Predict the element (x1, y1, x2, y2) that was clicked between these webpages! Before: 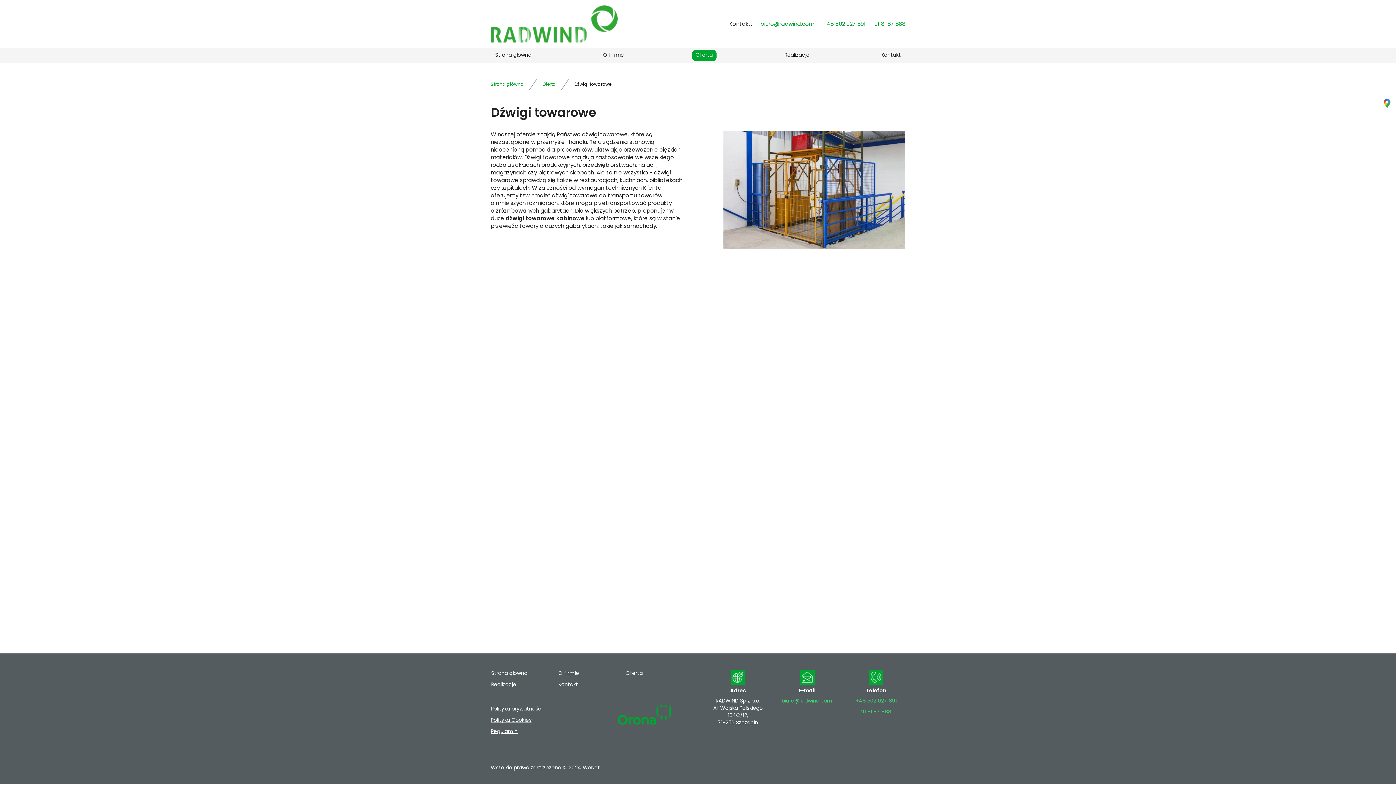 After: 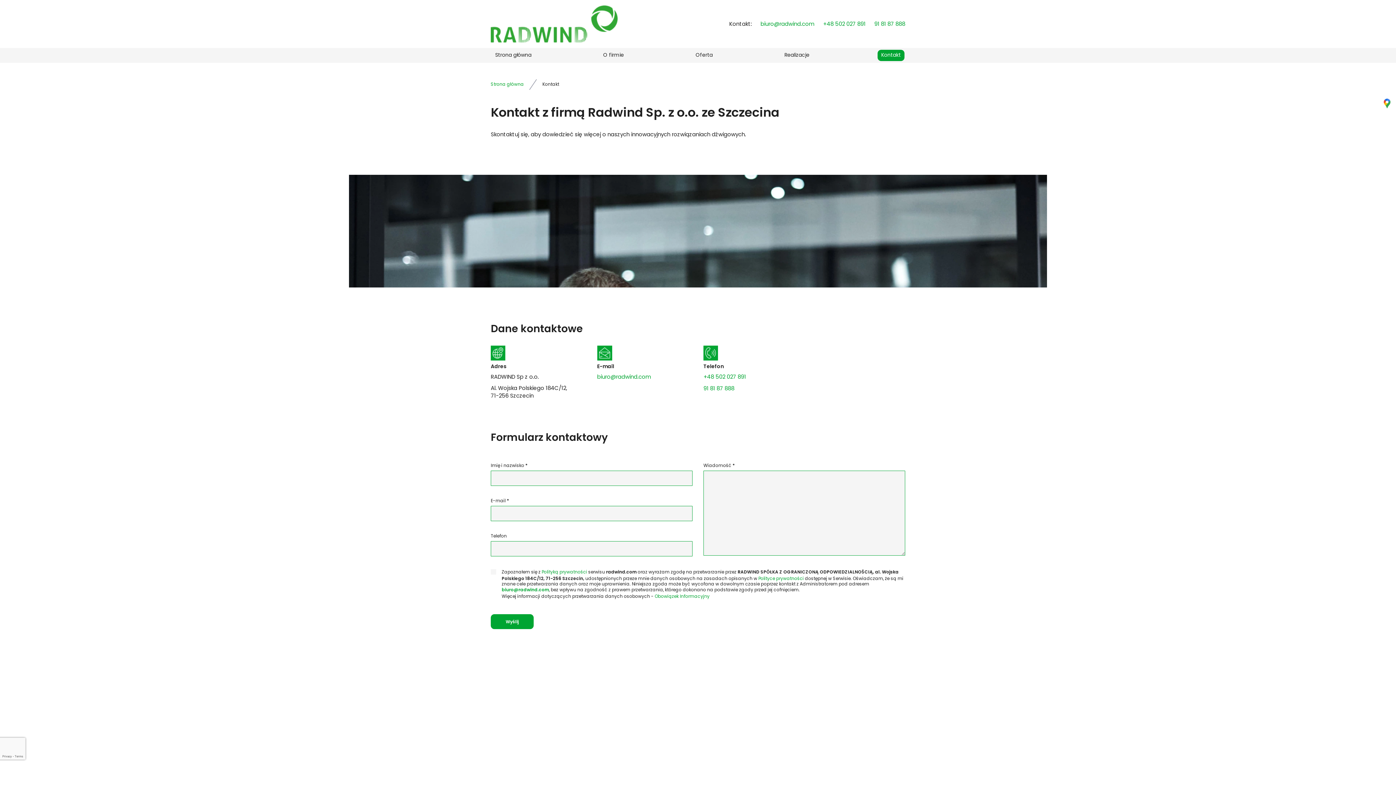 Action: label: Kontakt bbox: (877, 49, 904, 61)